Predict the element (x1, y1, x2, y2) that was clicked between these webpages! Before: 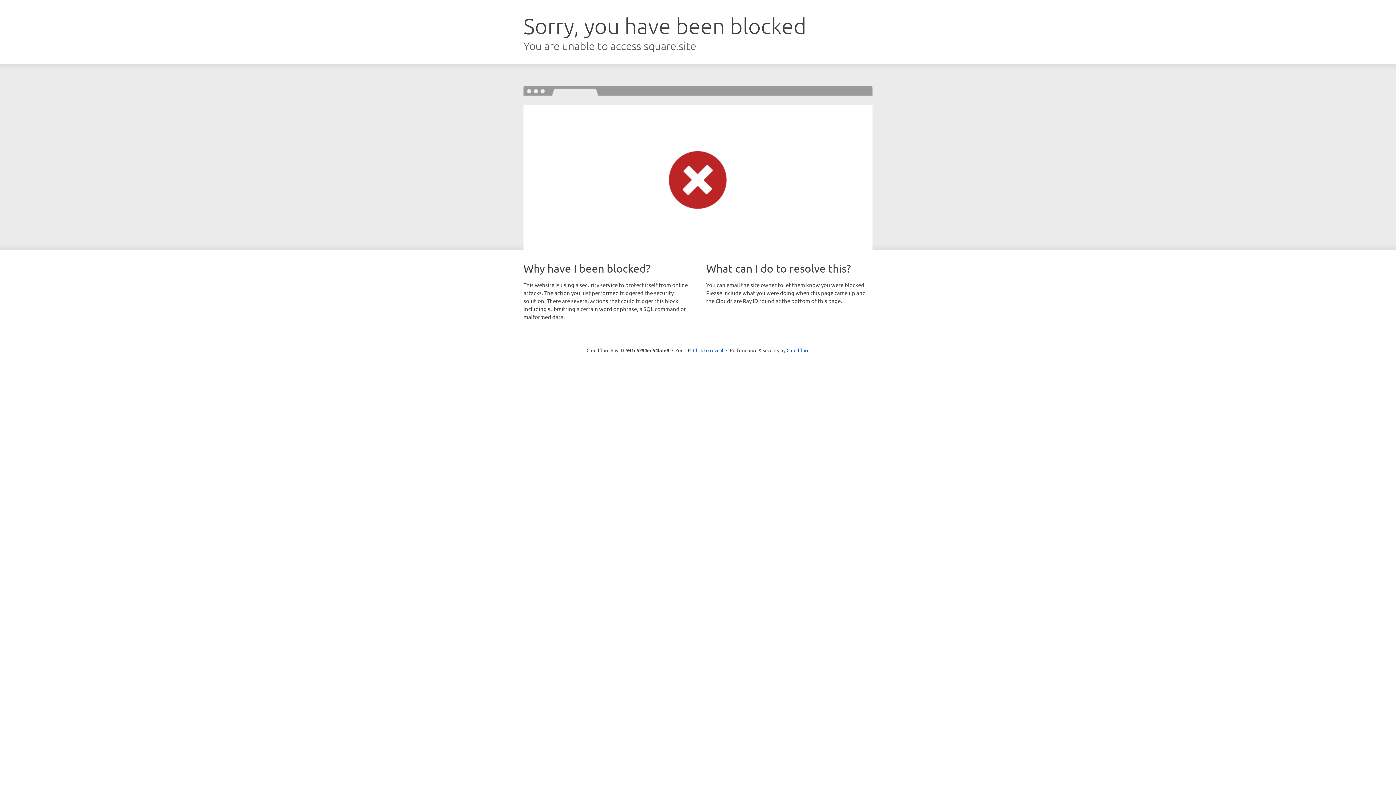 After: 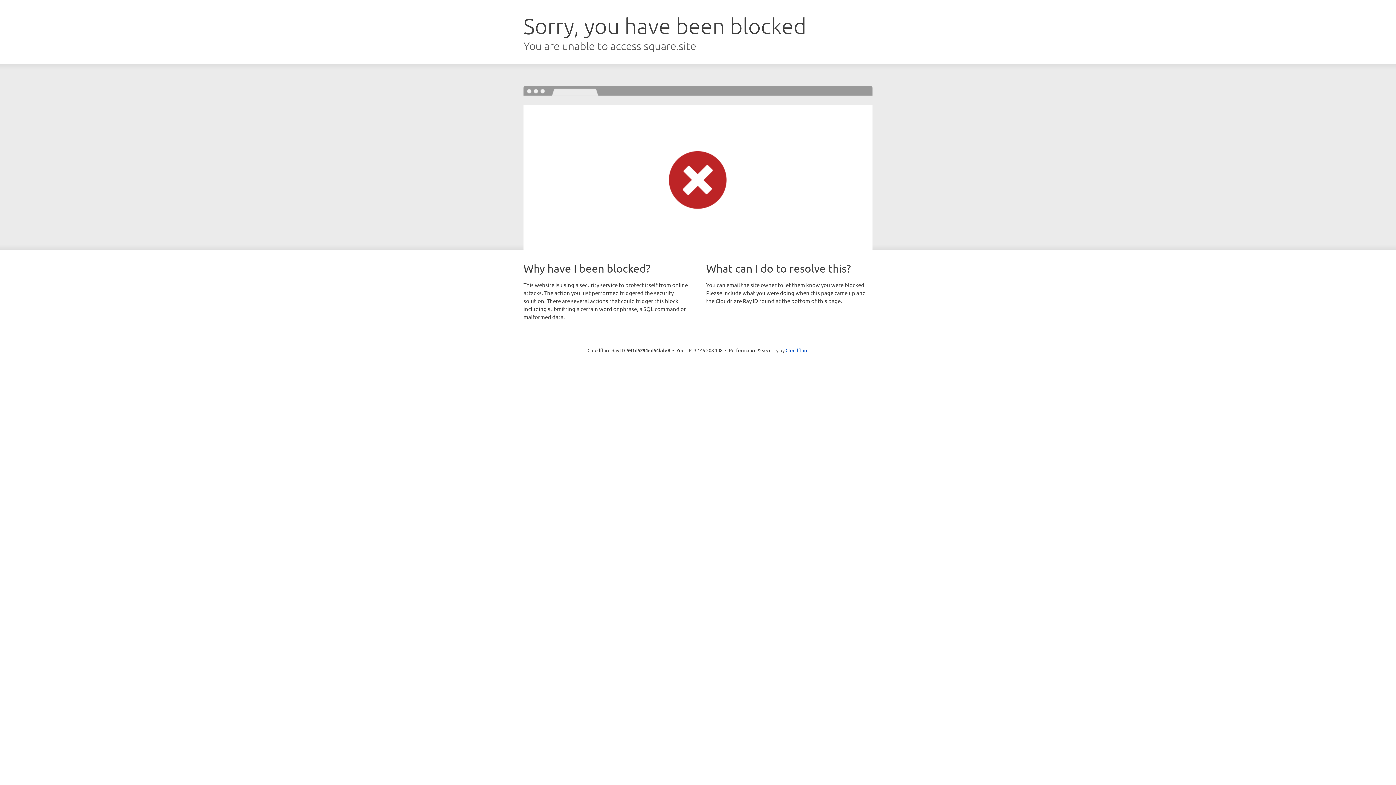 Action: label: Click to reveal bbox: (693, 346, 723, 353)